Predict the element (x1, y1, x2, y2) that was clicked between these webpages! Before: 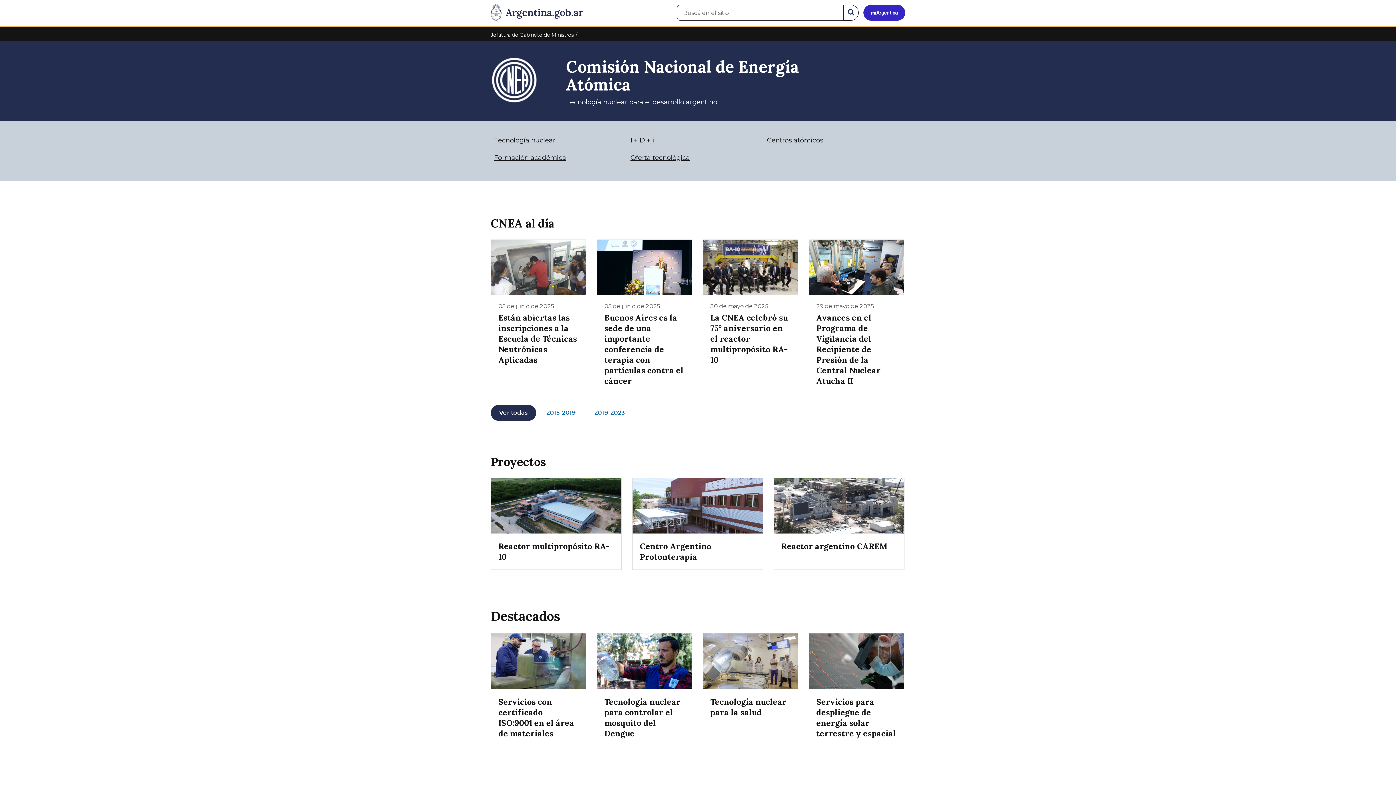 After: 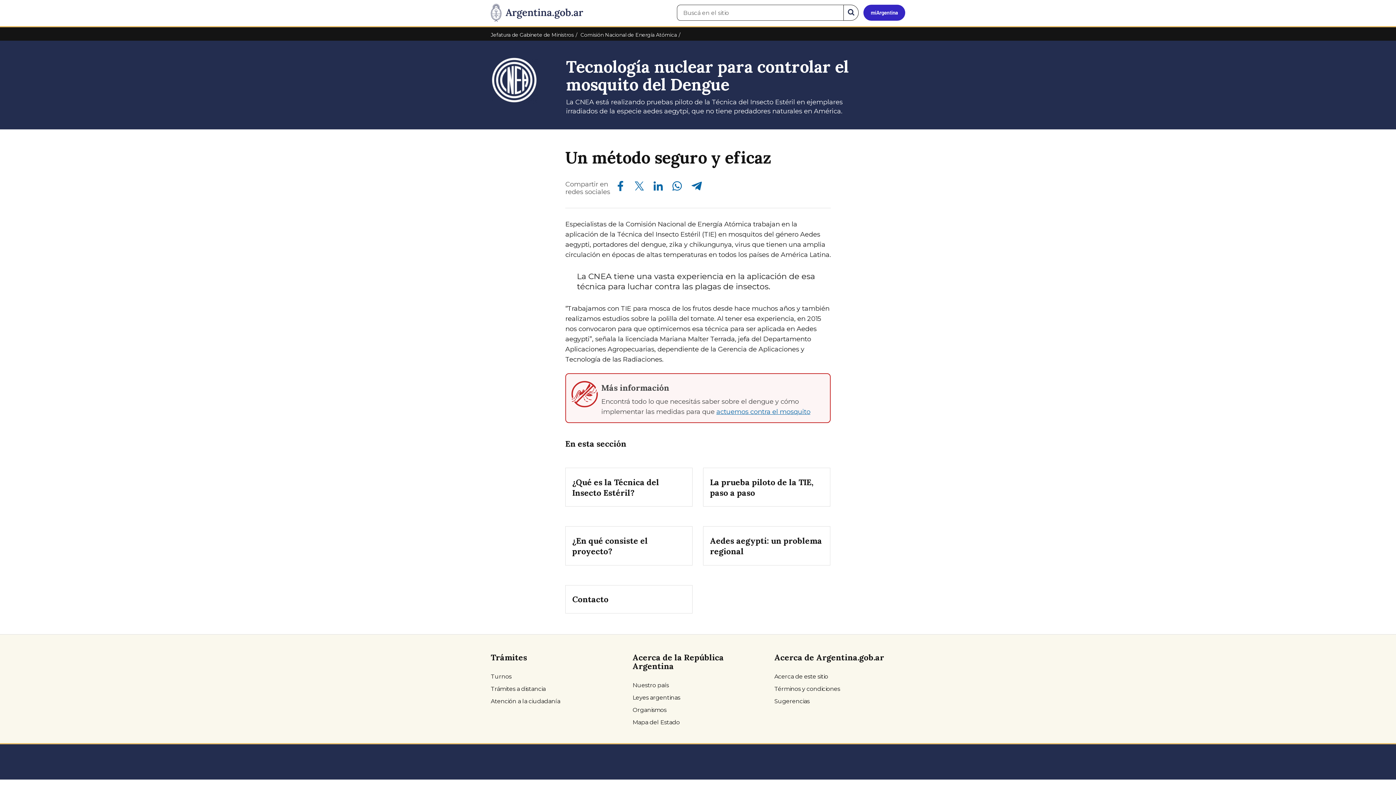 Action: bbox: (596, 633, 692, 746) label: Tecnología nuclear para controlar el mosquito del Dengue